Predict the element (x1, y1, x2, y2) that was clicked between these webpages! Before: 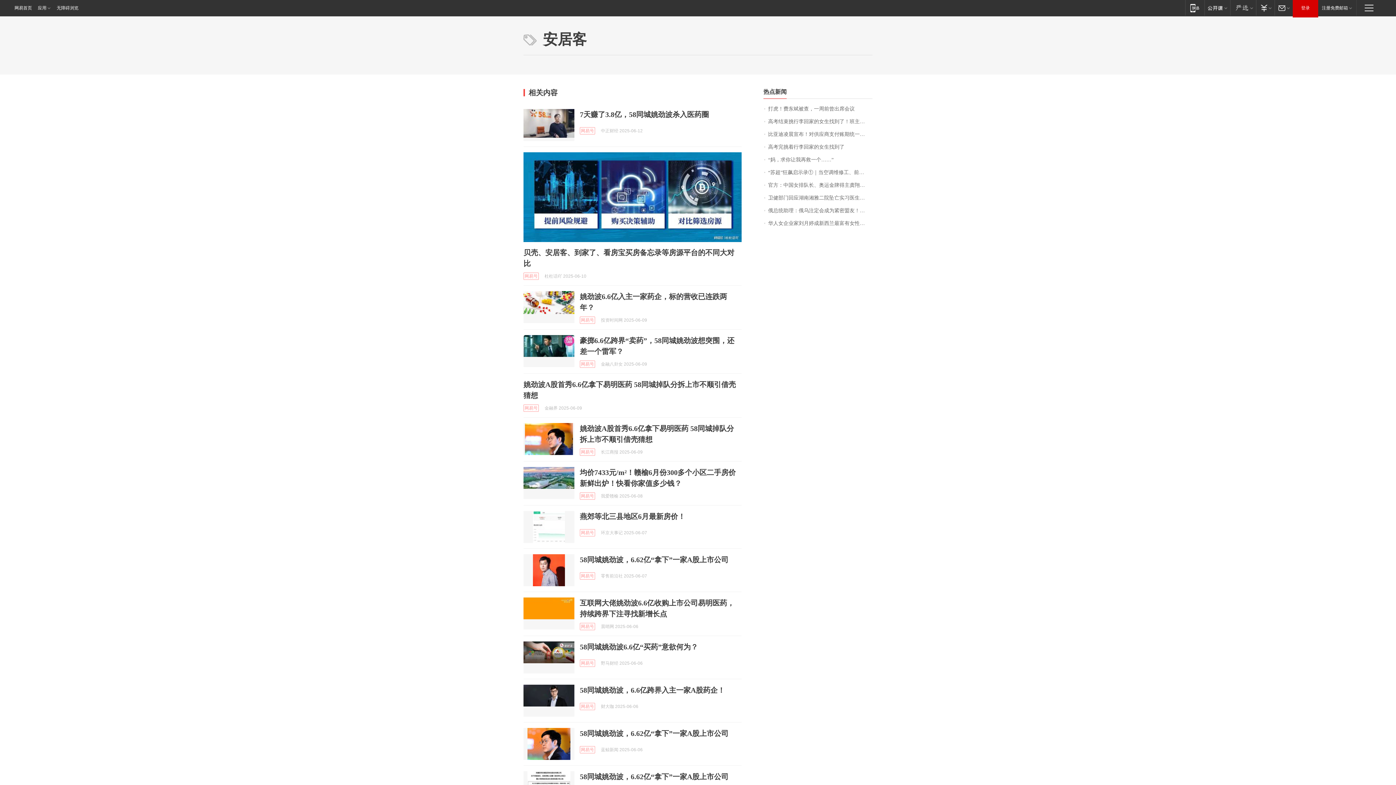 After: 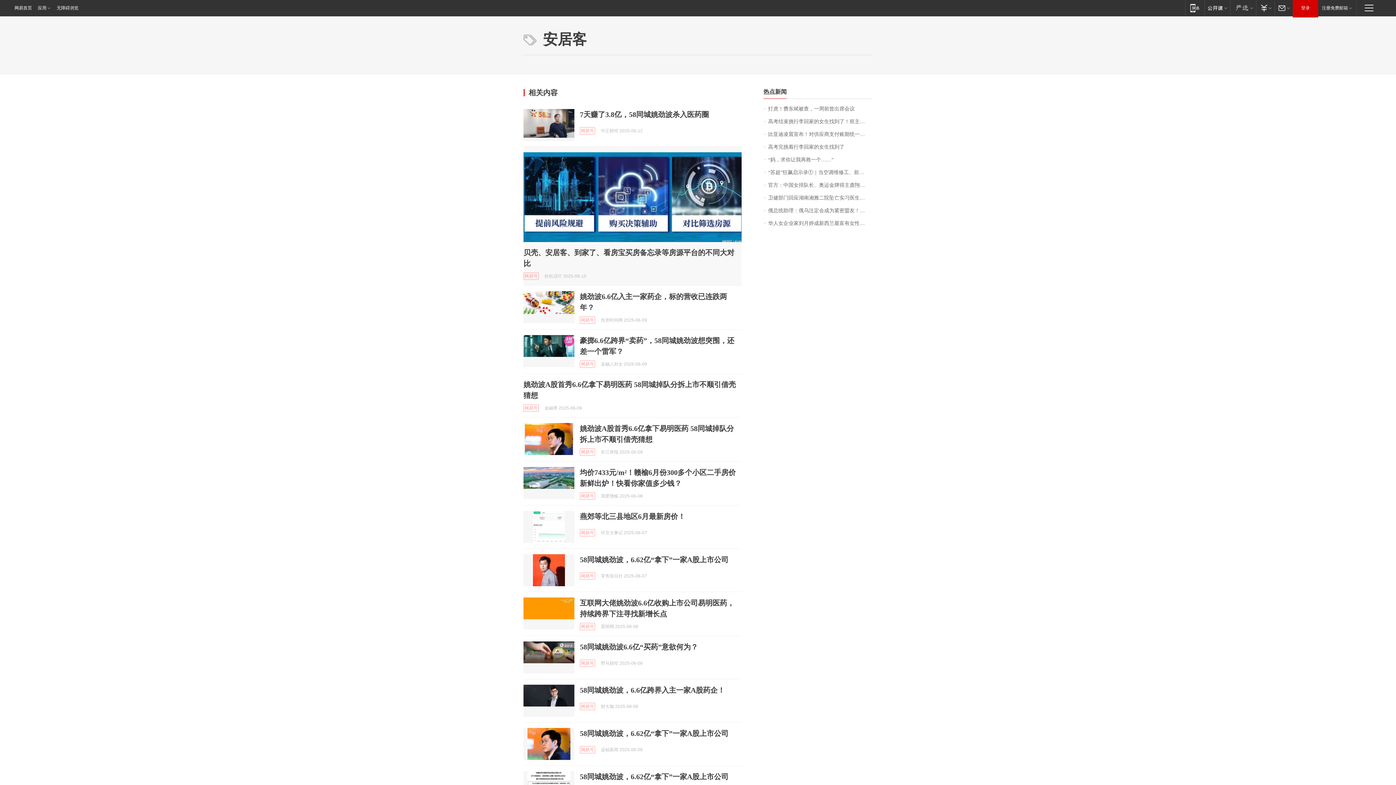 Action: bbox: (523, 152, 741, 242)